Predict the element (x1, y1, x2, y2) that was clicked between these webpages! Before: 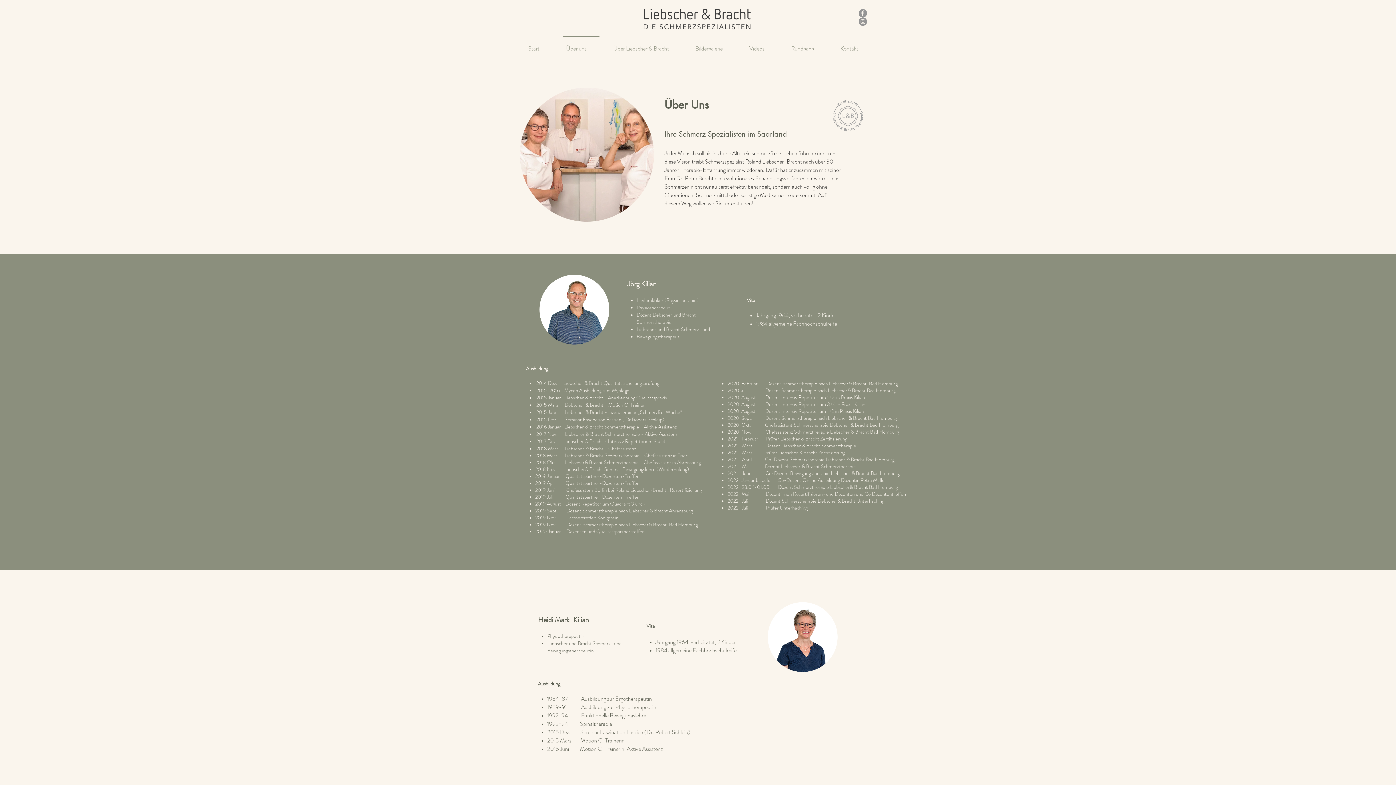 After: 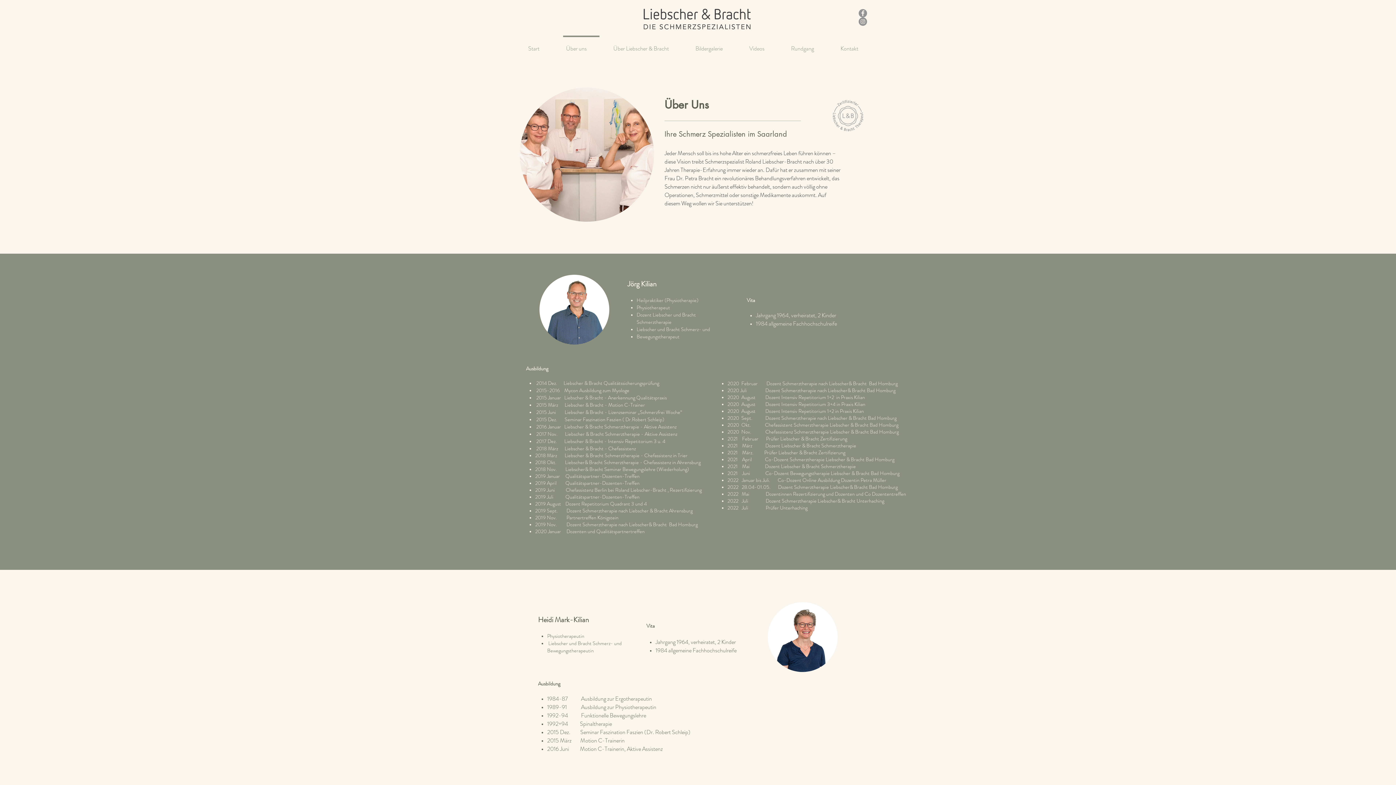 Action: label: Instagram - Grau Kreis bbox: (858, 17, 867, 25)